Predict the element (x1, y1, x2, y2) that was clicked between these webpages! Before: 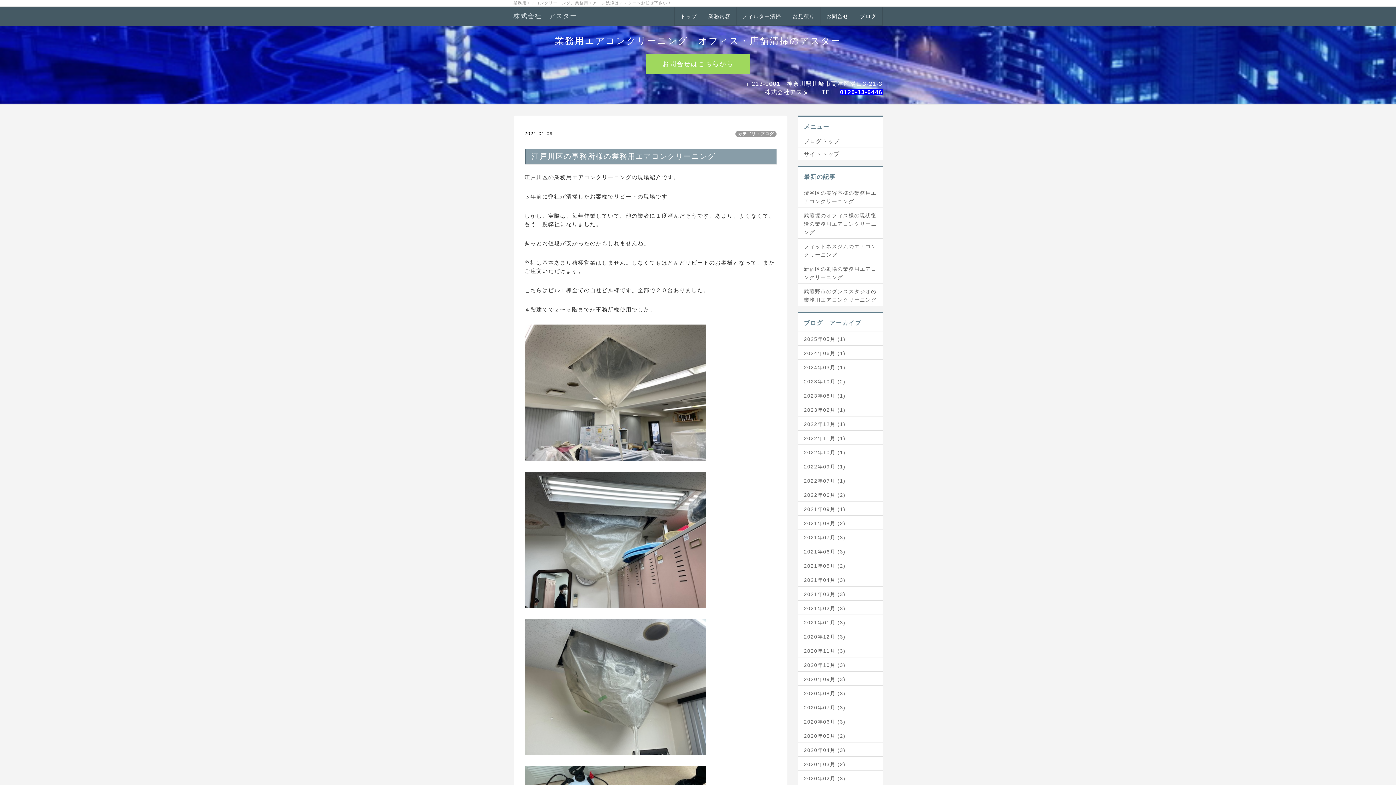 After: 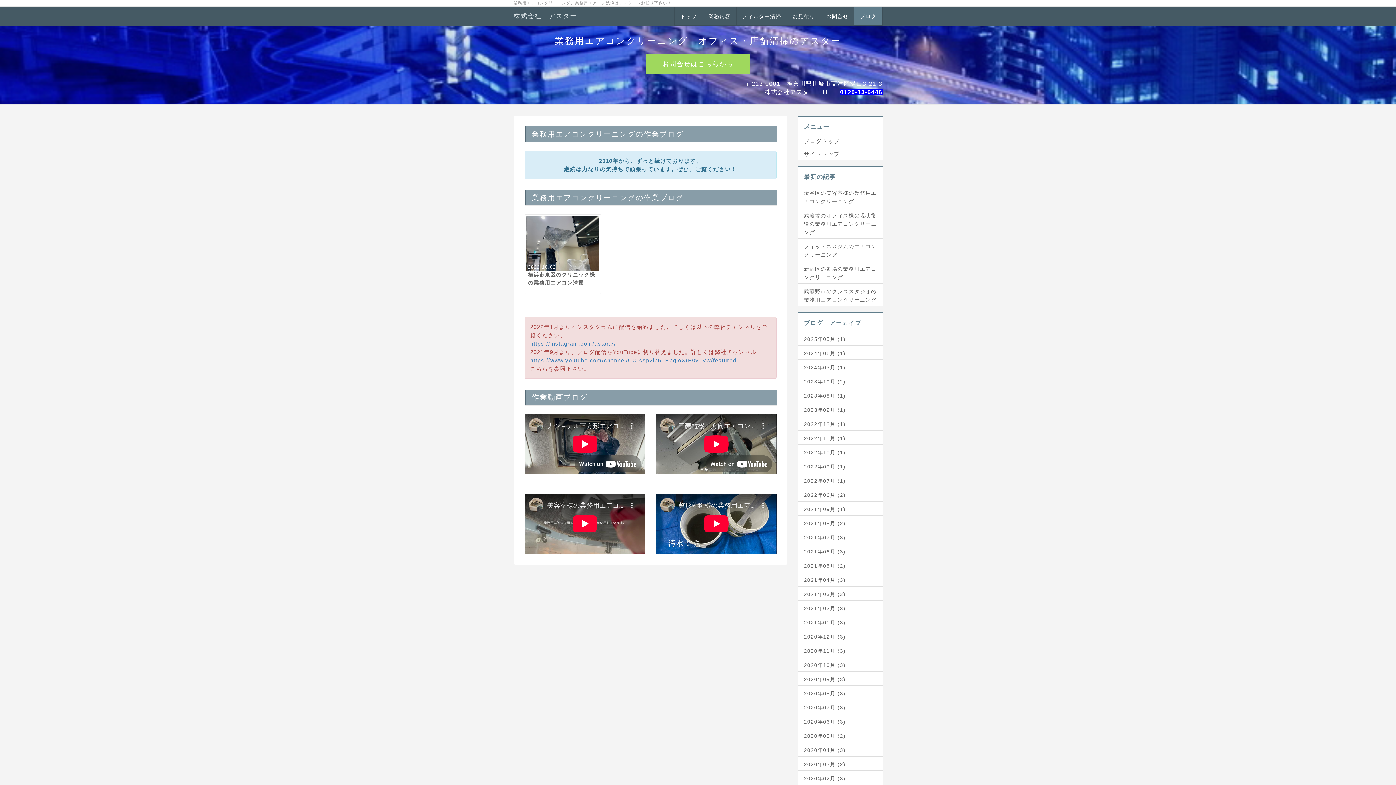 Action: bbox: (804, 448, 877, 457) label: 2022年10月 (1)